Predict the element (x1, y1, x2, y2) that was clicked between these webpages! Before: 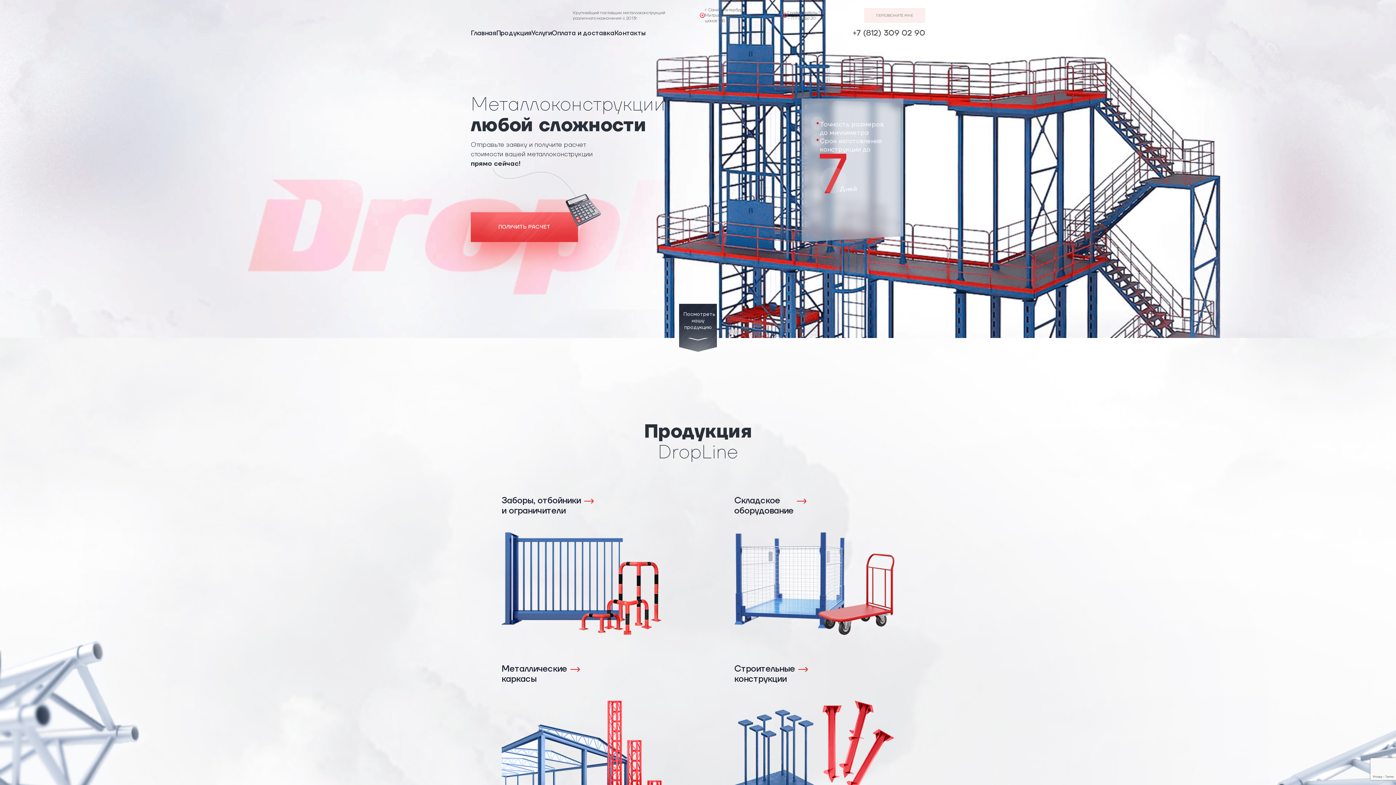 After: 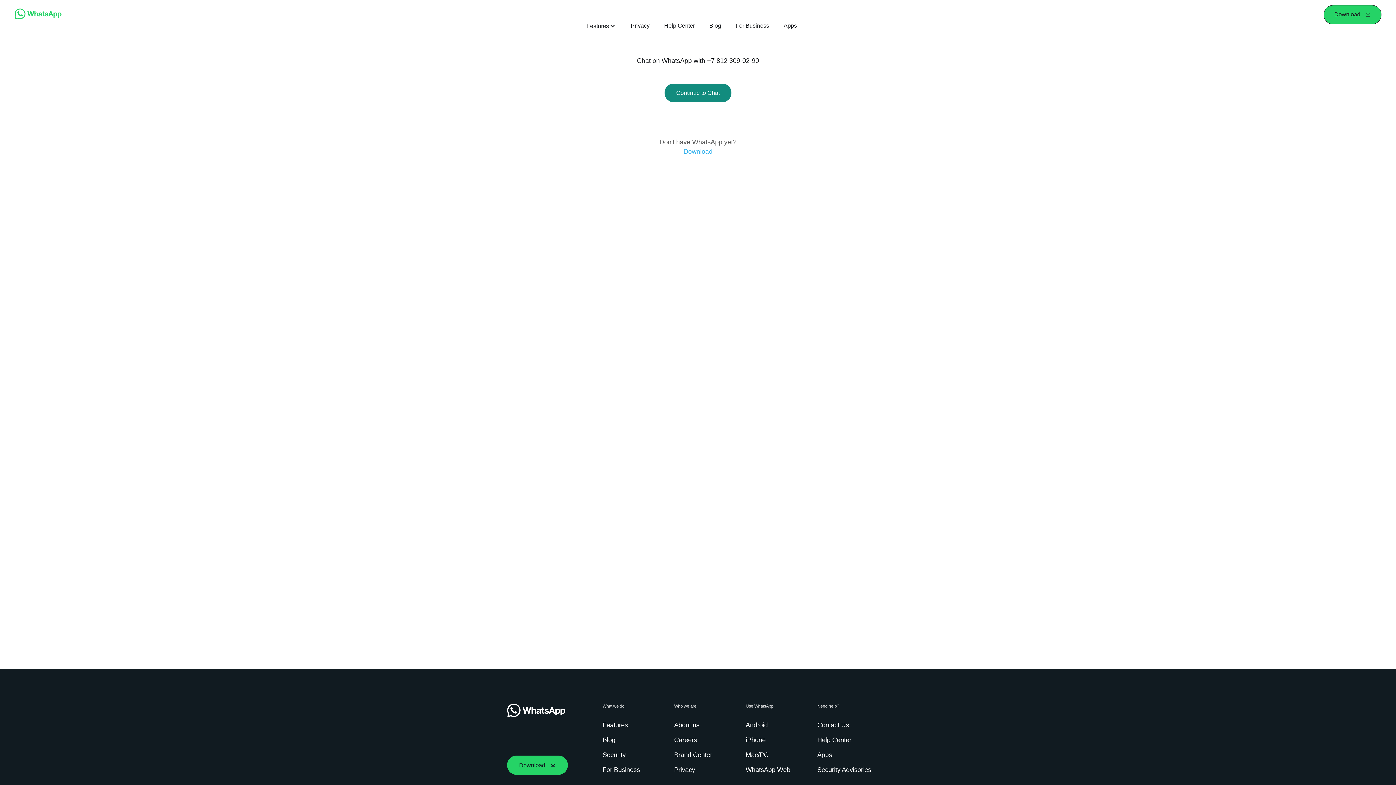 Action: bbox: (857, 11, 864, 19)